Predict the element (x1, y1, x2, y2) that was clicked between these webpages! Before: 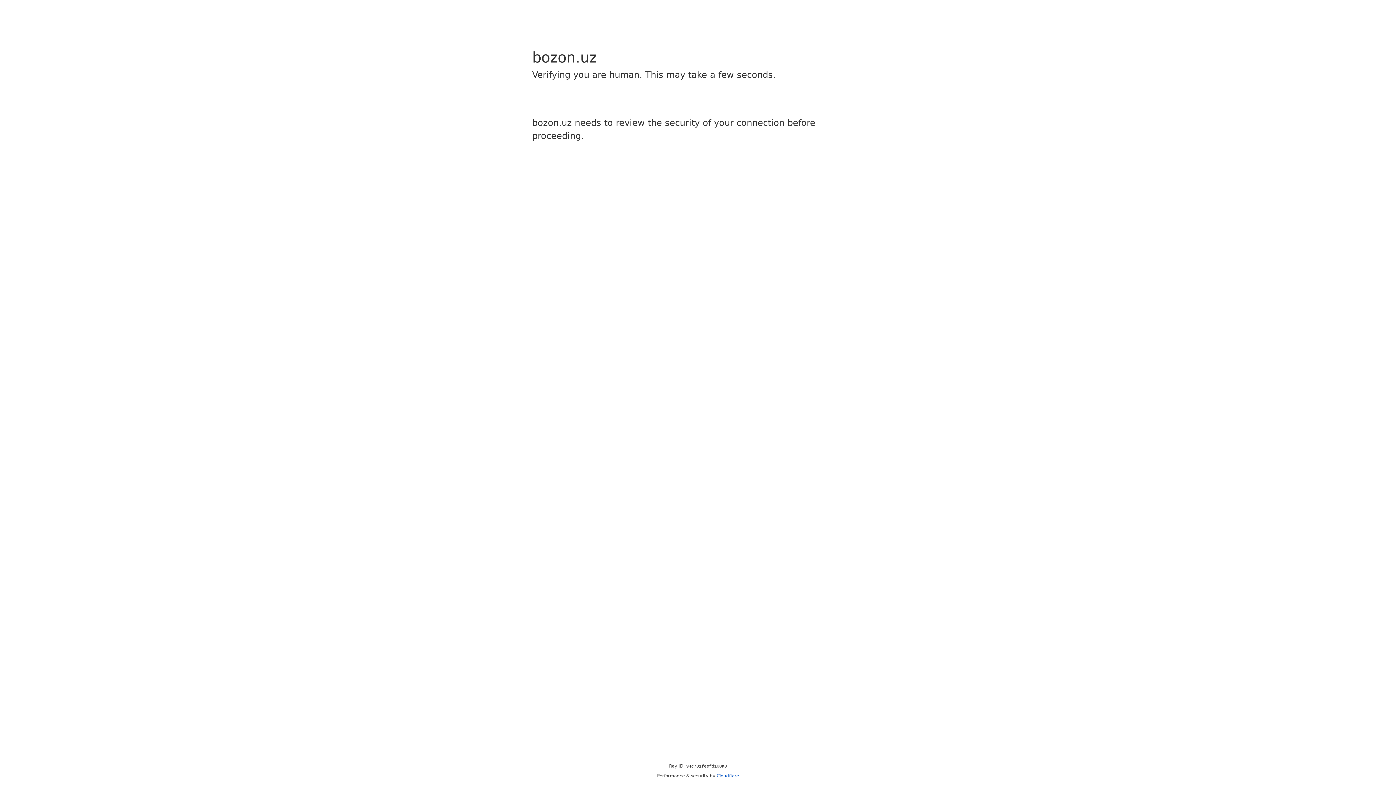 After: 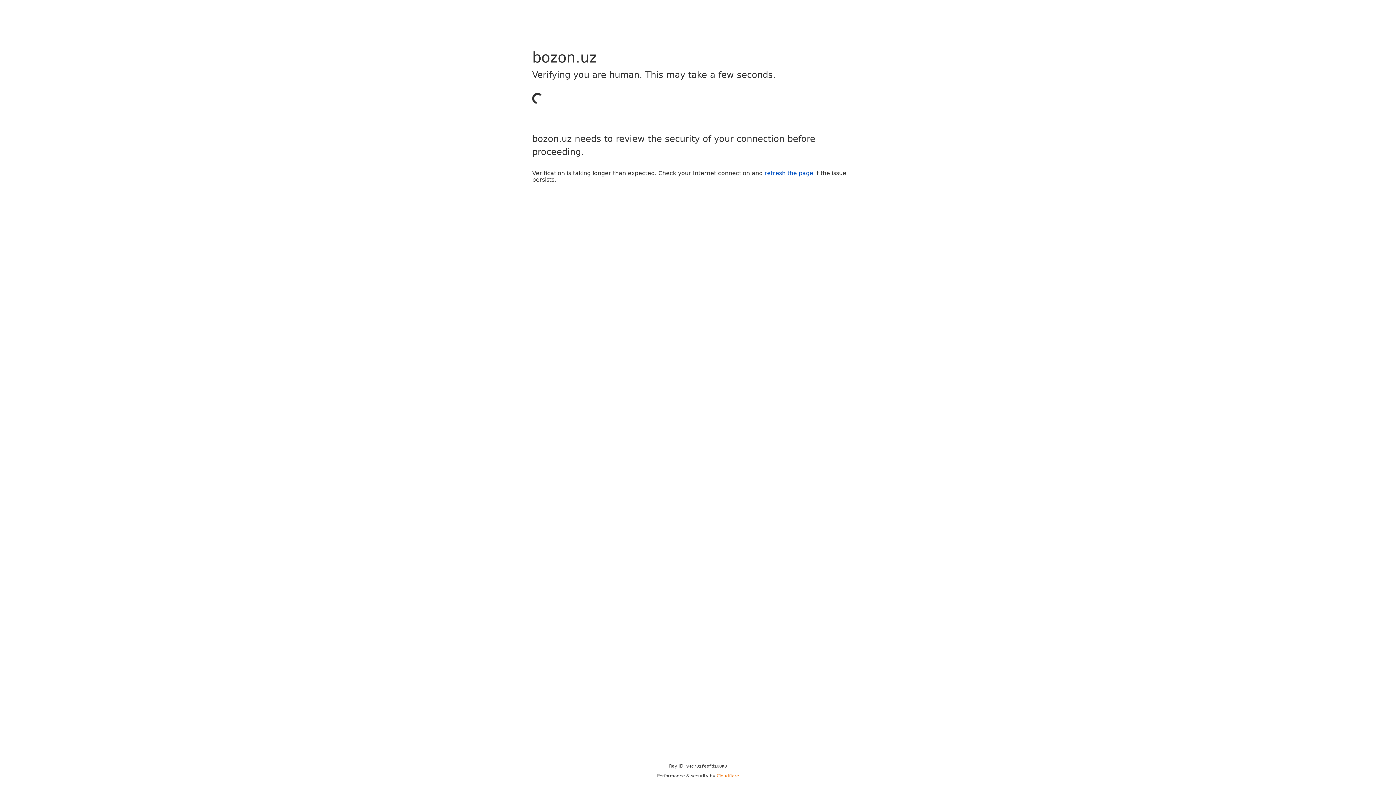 Action: label: Cloudflare bbox: (716, 773, 739, 778)